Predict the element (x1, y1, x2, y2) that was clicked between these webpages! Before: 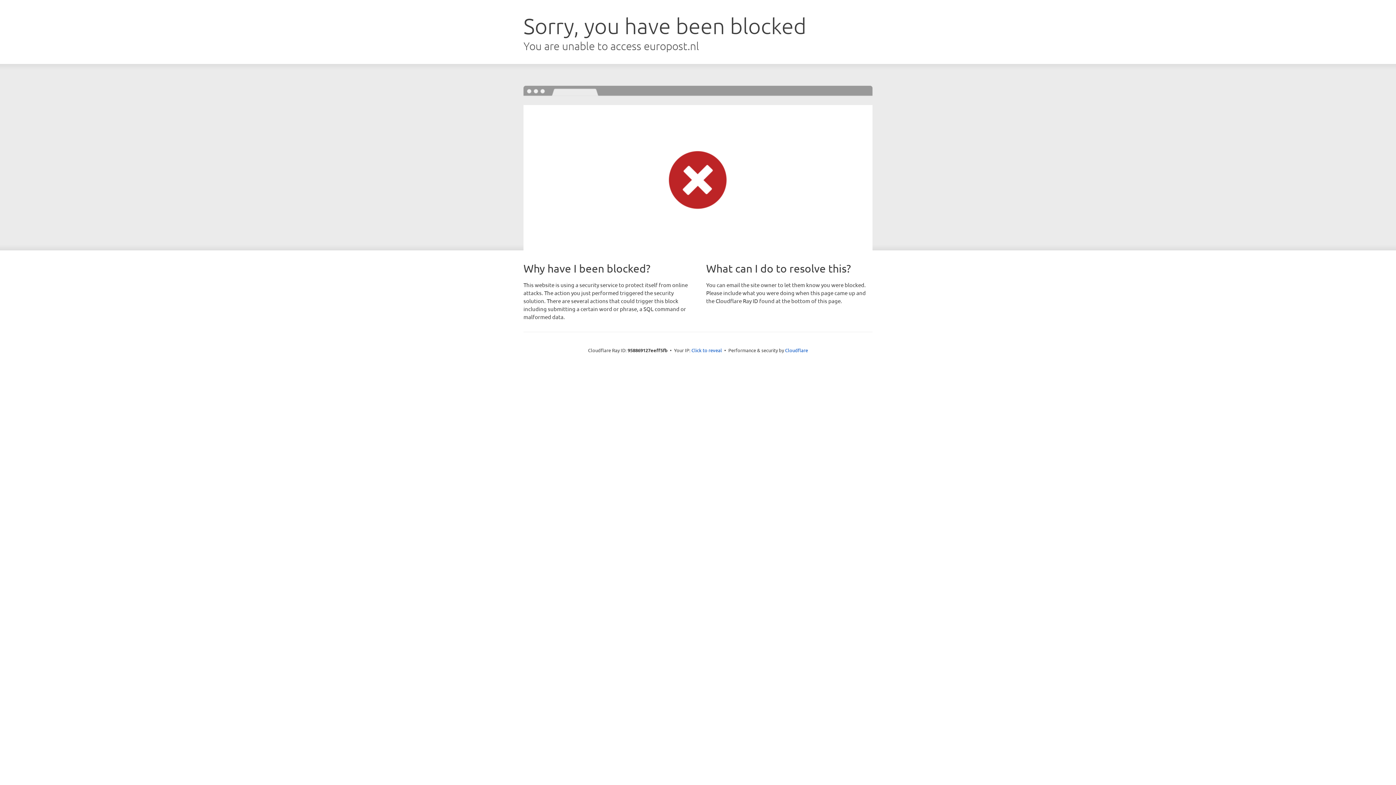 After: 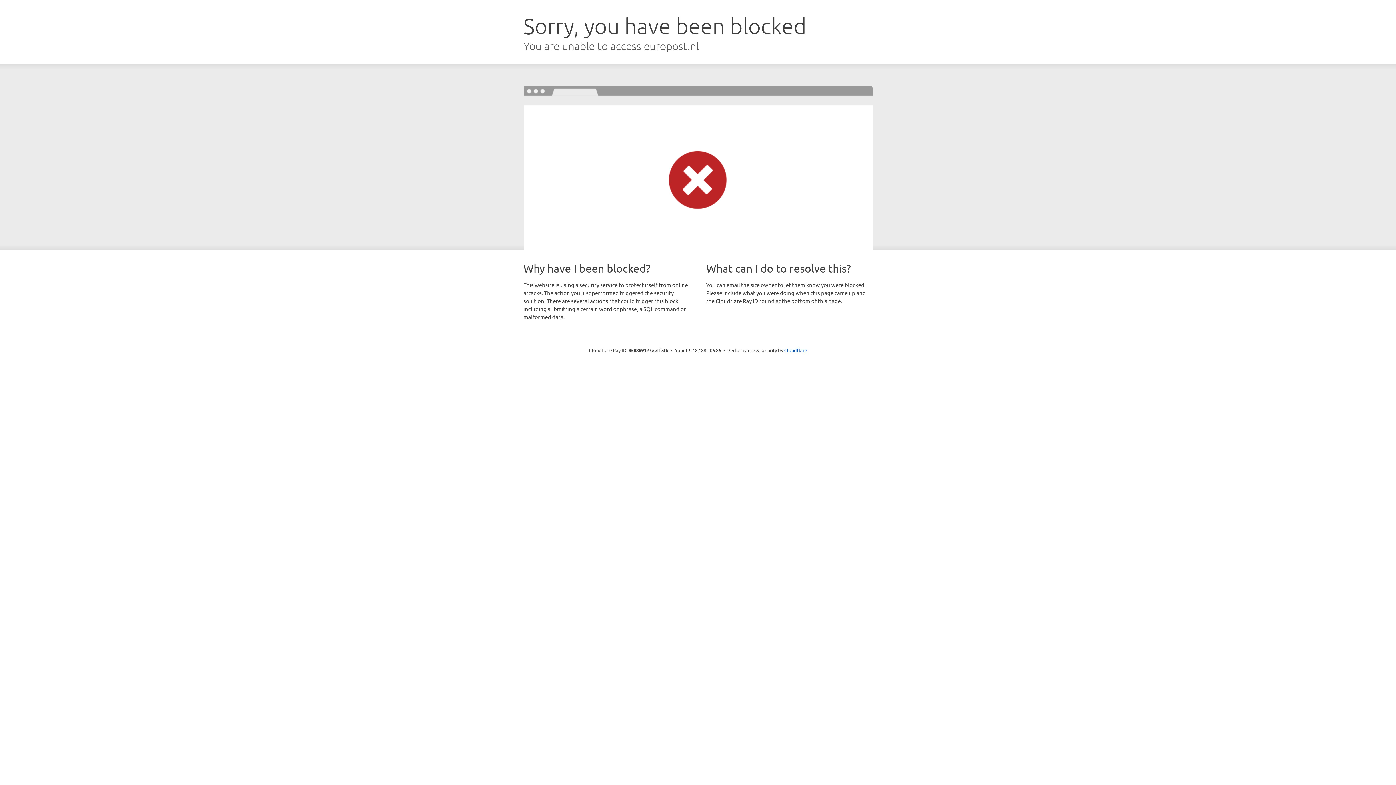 Action: label: Click to reveal bbox: (691, 346, 722, 353)